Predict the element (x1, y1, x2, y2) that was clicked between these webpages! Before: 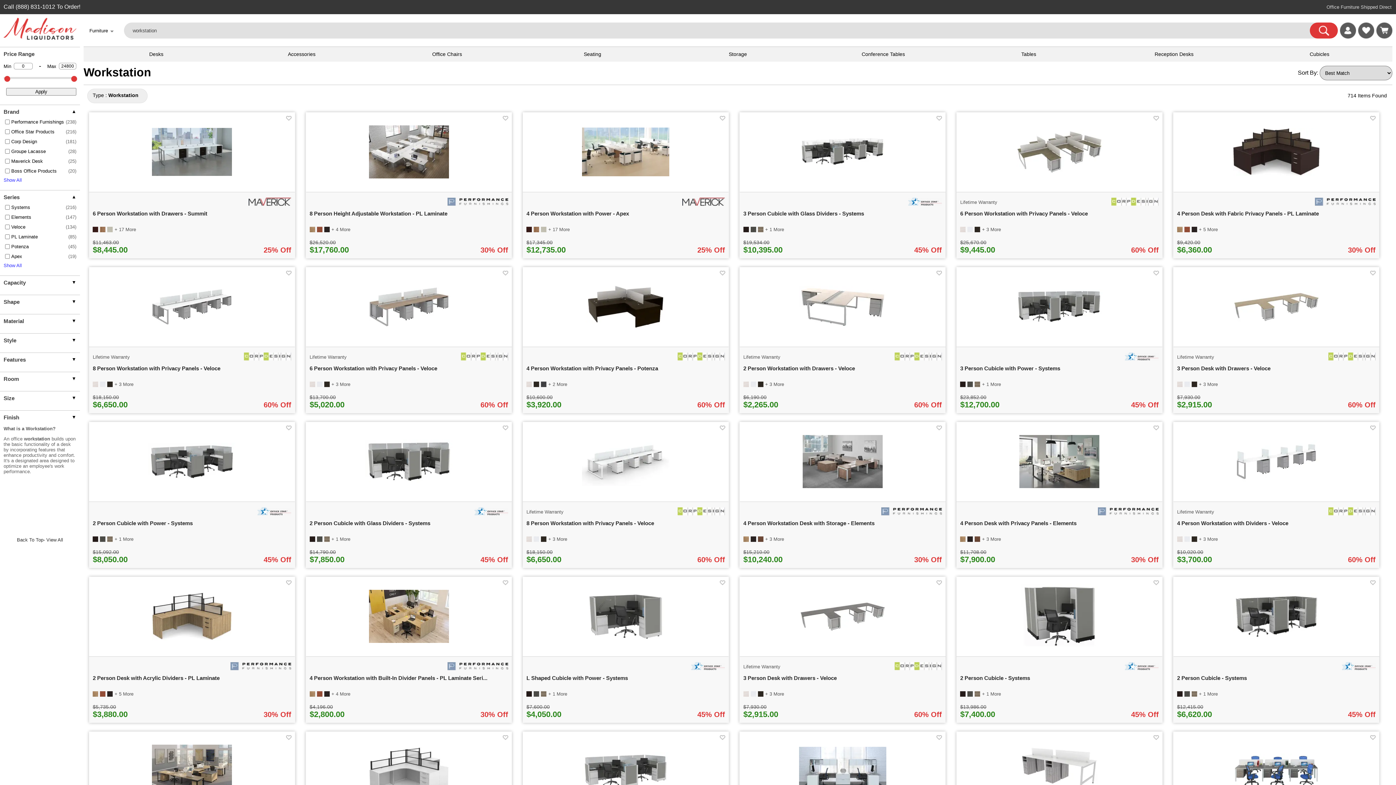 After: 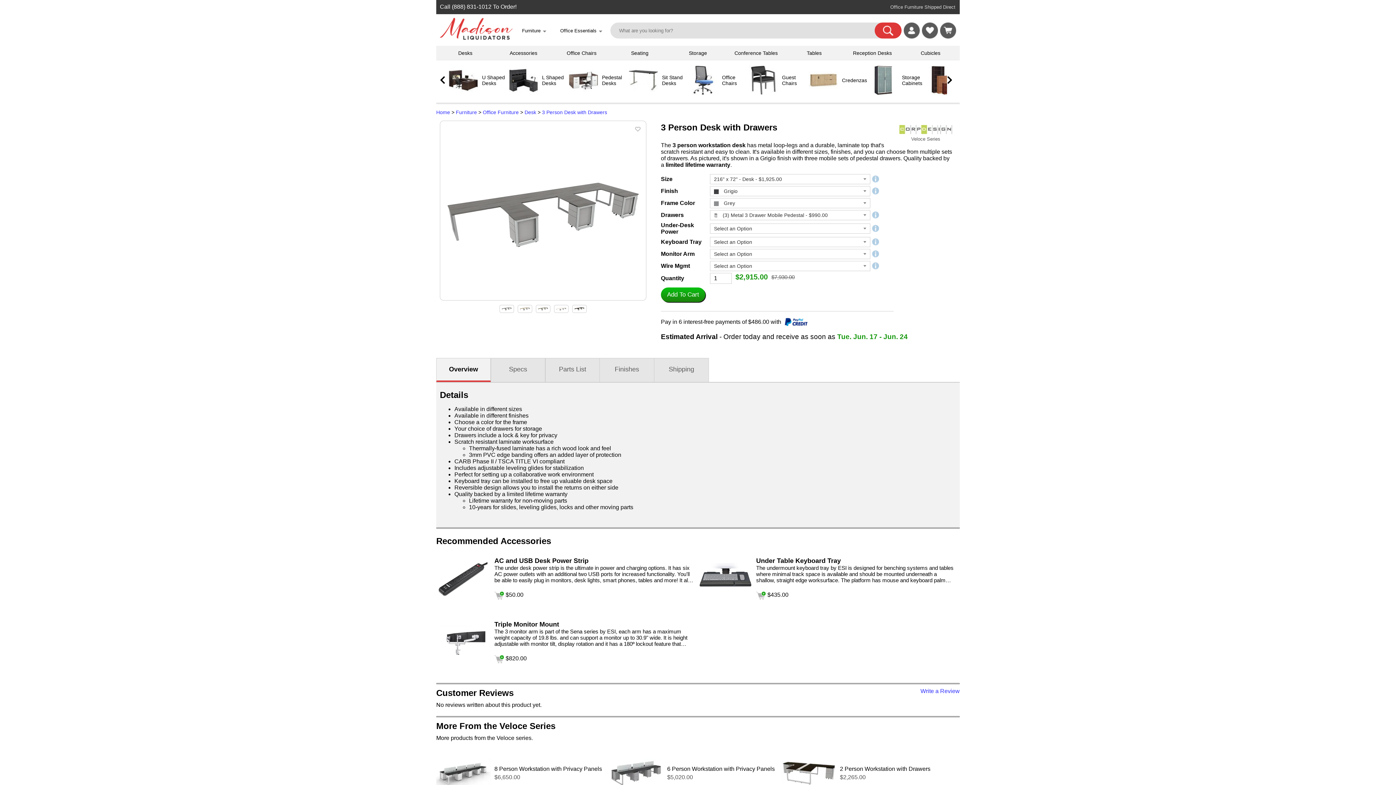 Action: bbox: (799, 627, 886, 633) label: 3 Person Desk with Drawers - Veloce for pid 65643